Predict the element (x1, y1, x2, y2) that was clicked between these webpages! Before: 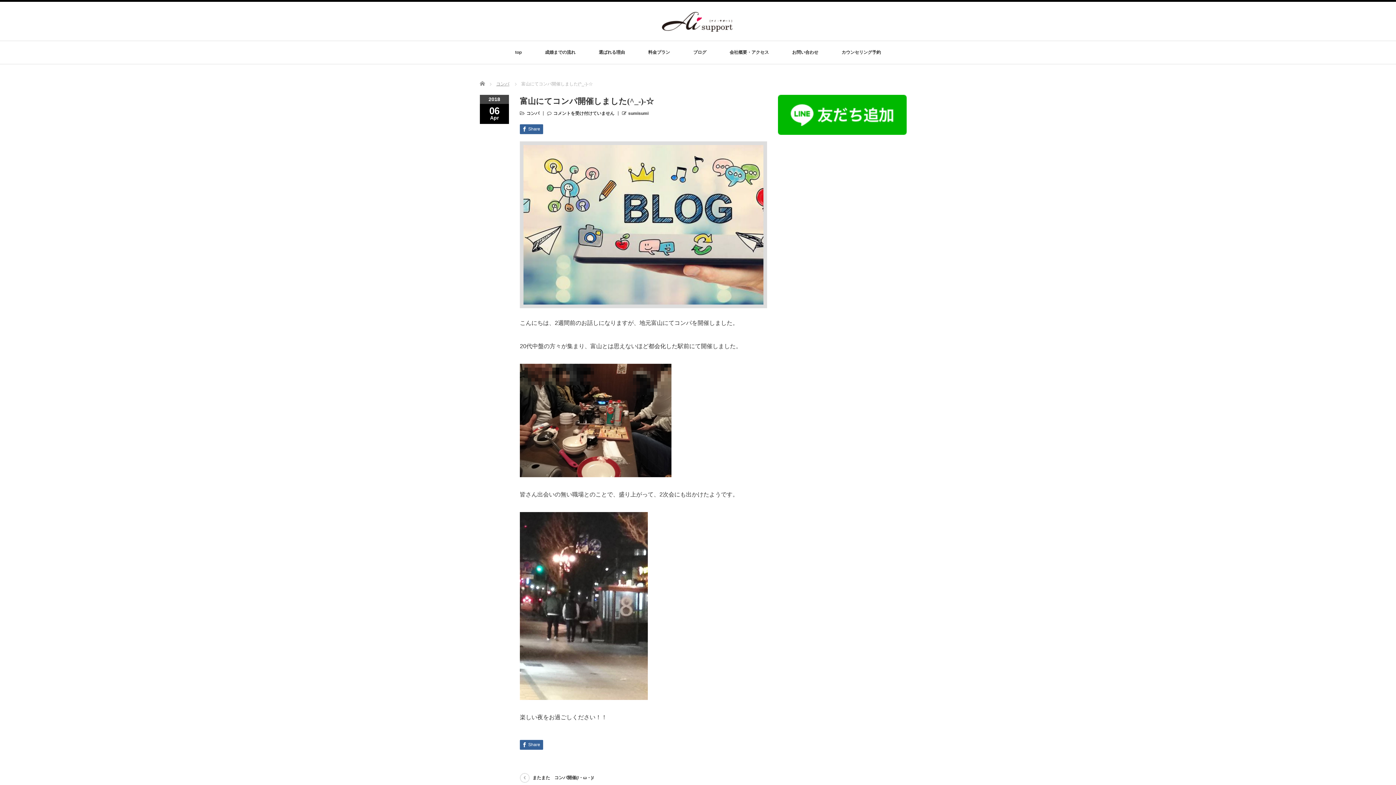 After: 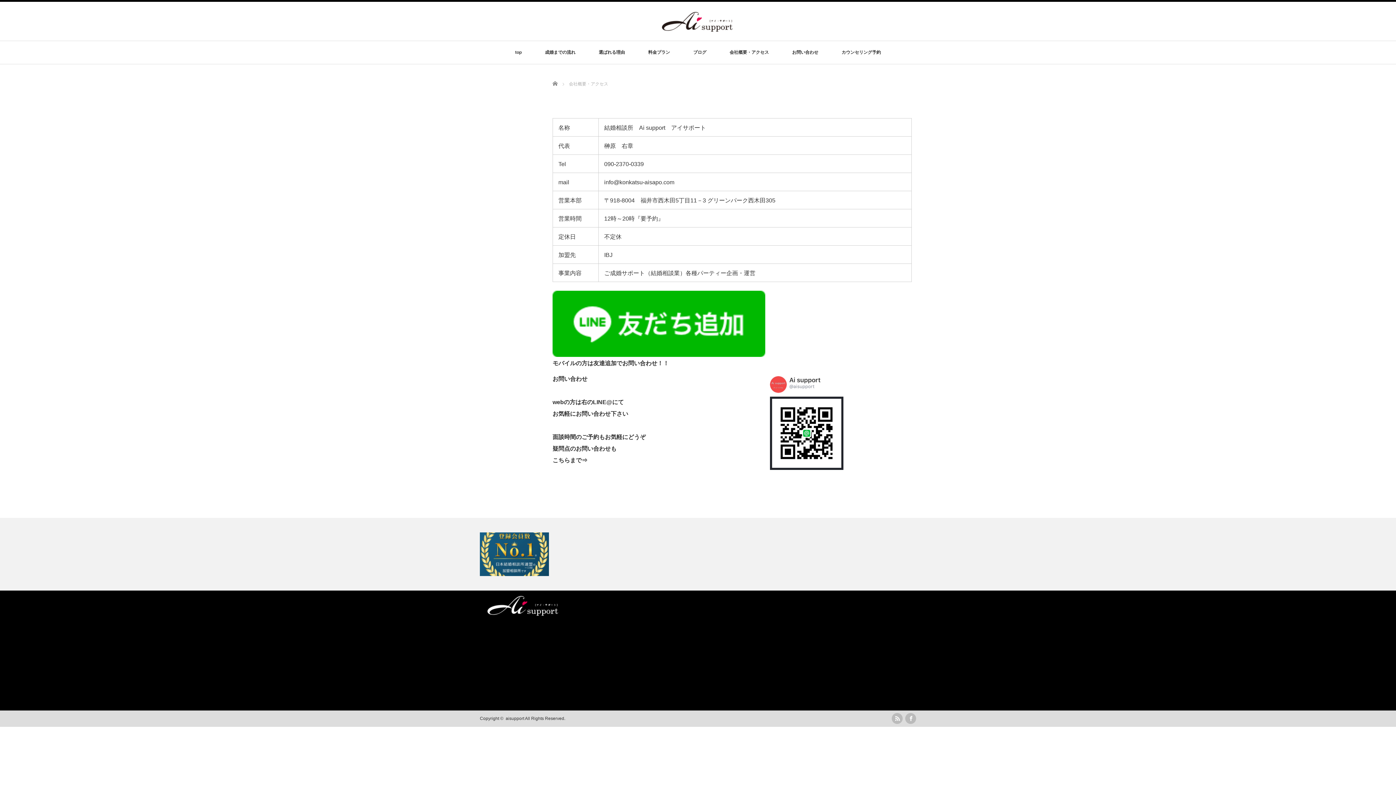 Action: bbox: (729, 41, 769, 64) label: 会社概要・アクセス